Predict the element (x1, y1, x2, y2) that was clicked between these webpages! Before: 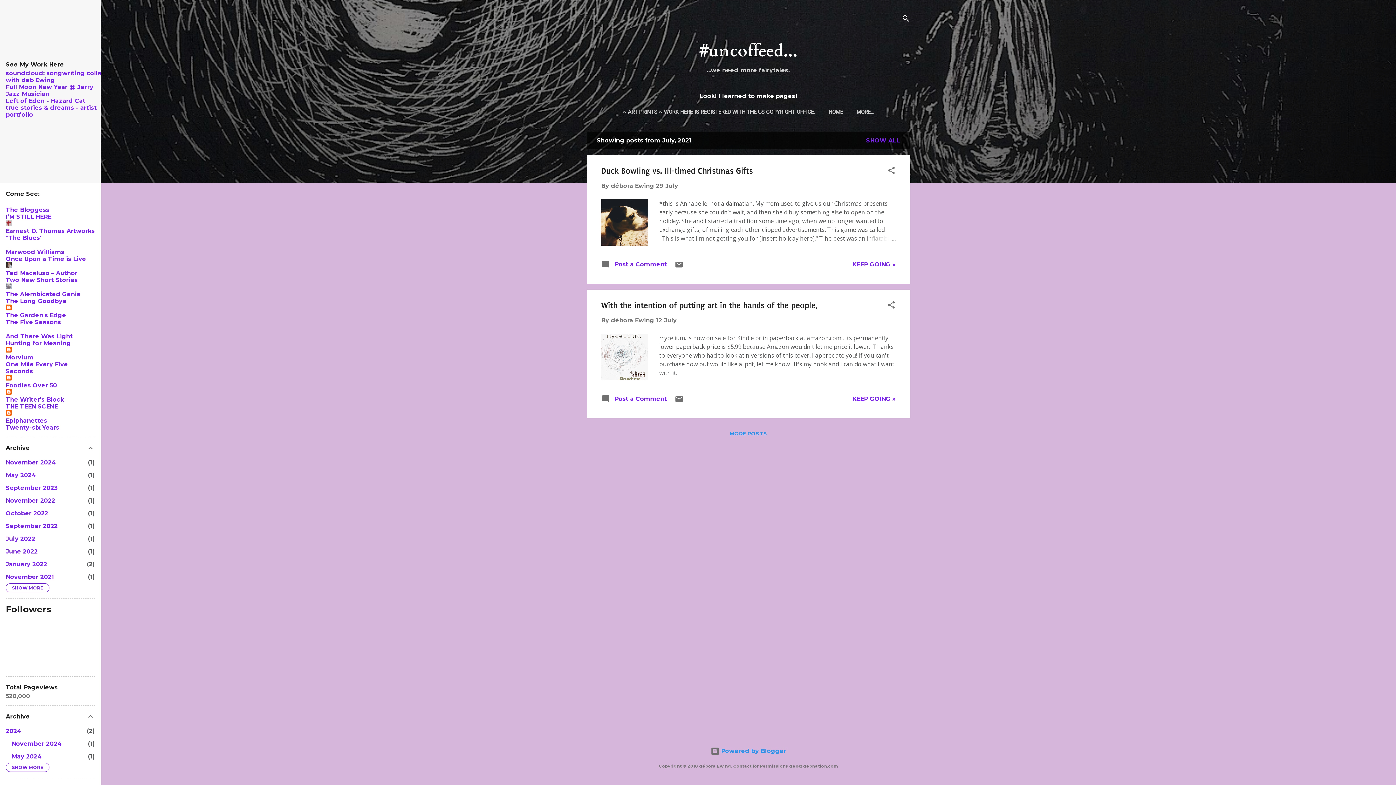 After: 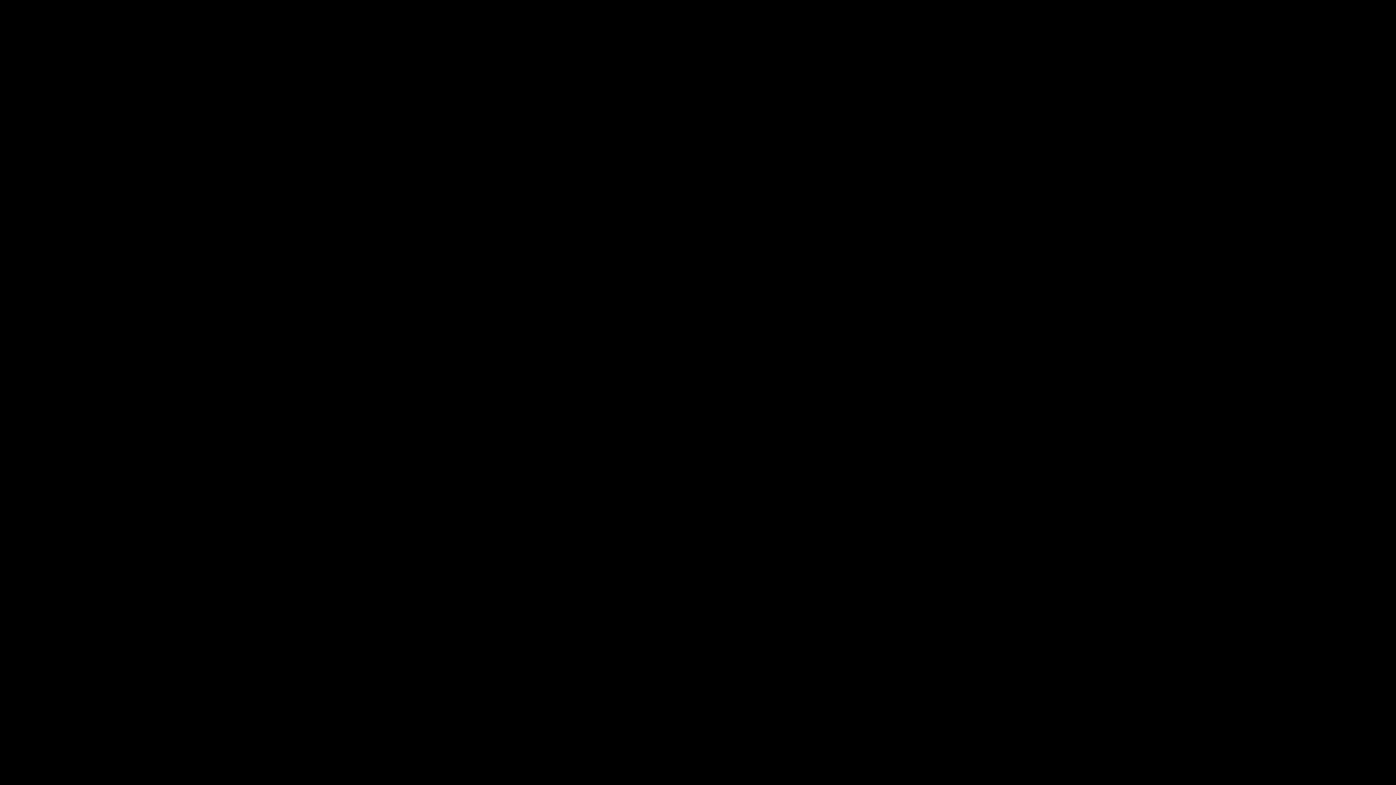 Action: label: true stories & dreams - artist portfolio bbox: (5, 104, 96, 118)